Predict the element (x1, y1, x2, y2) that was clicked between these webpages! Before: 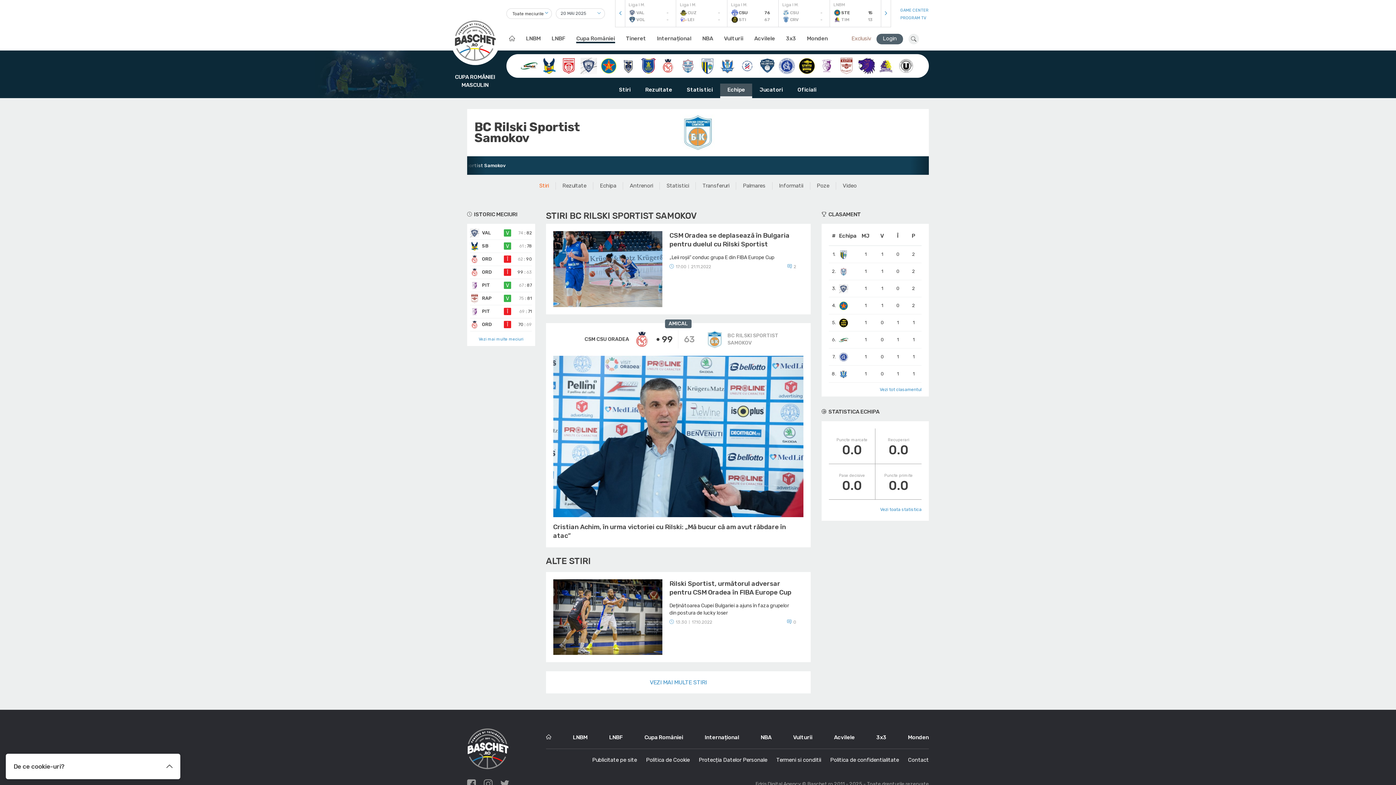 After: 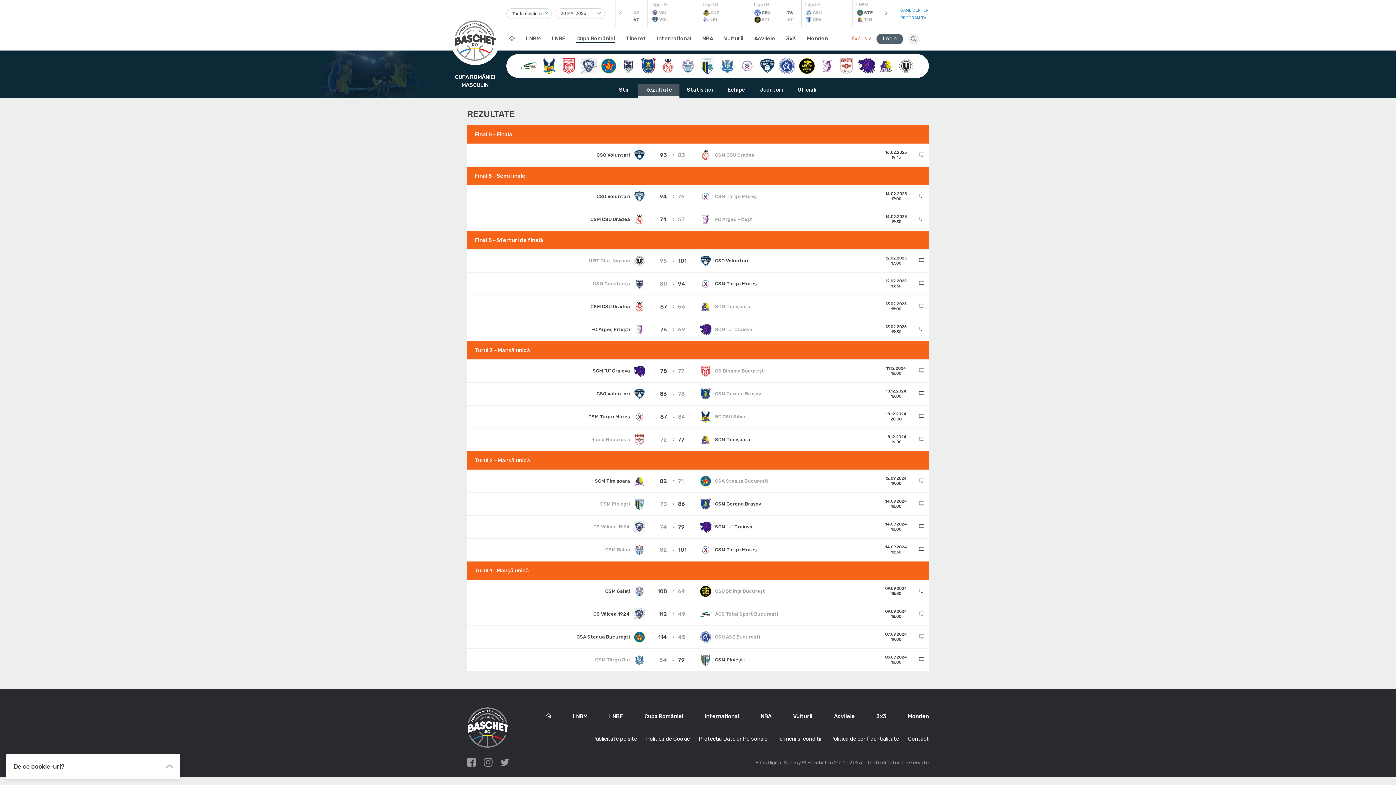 Action: label: Rezultate bbox: (638, 83, 679, 98)